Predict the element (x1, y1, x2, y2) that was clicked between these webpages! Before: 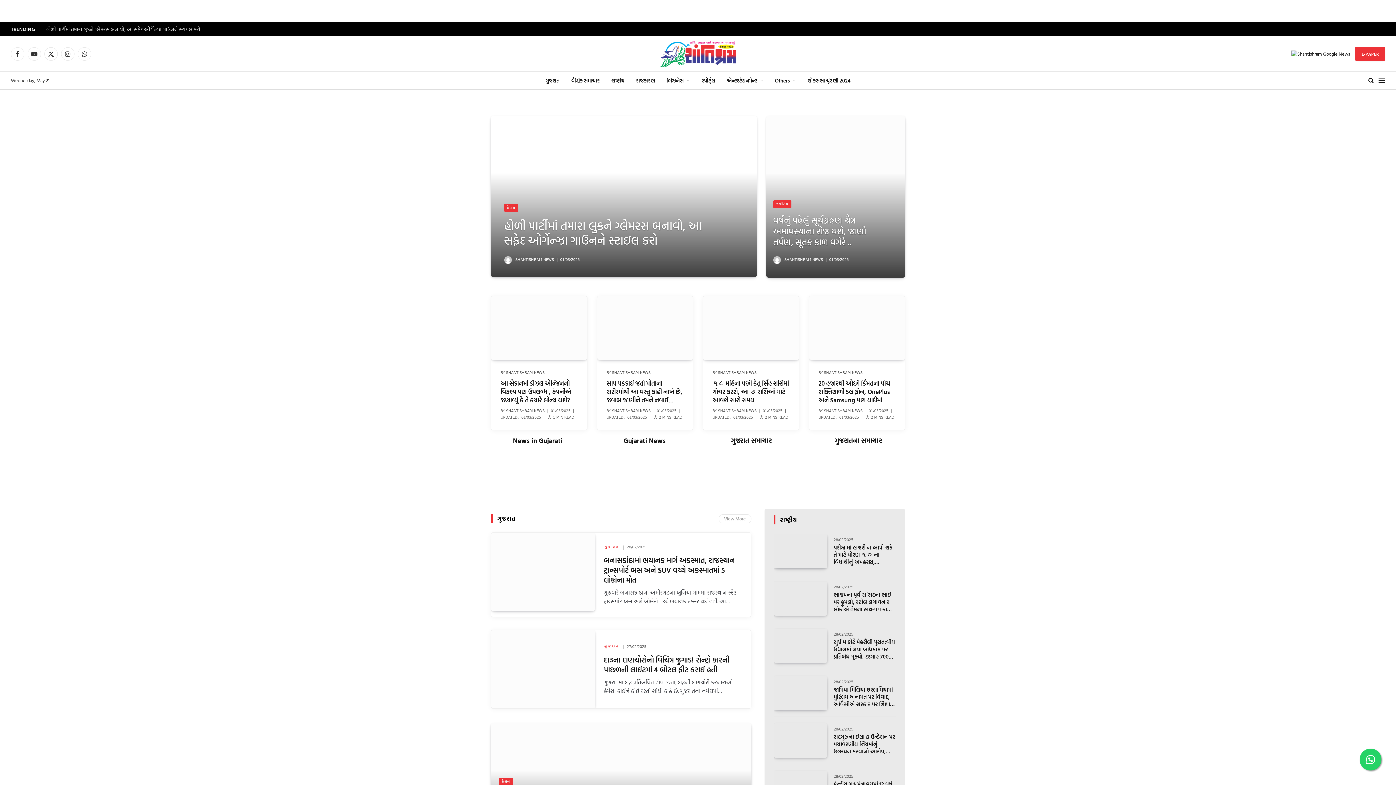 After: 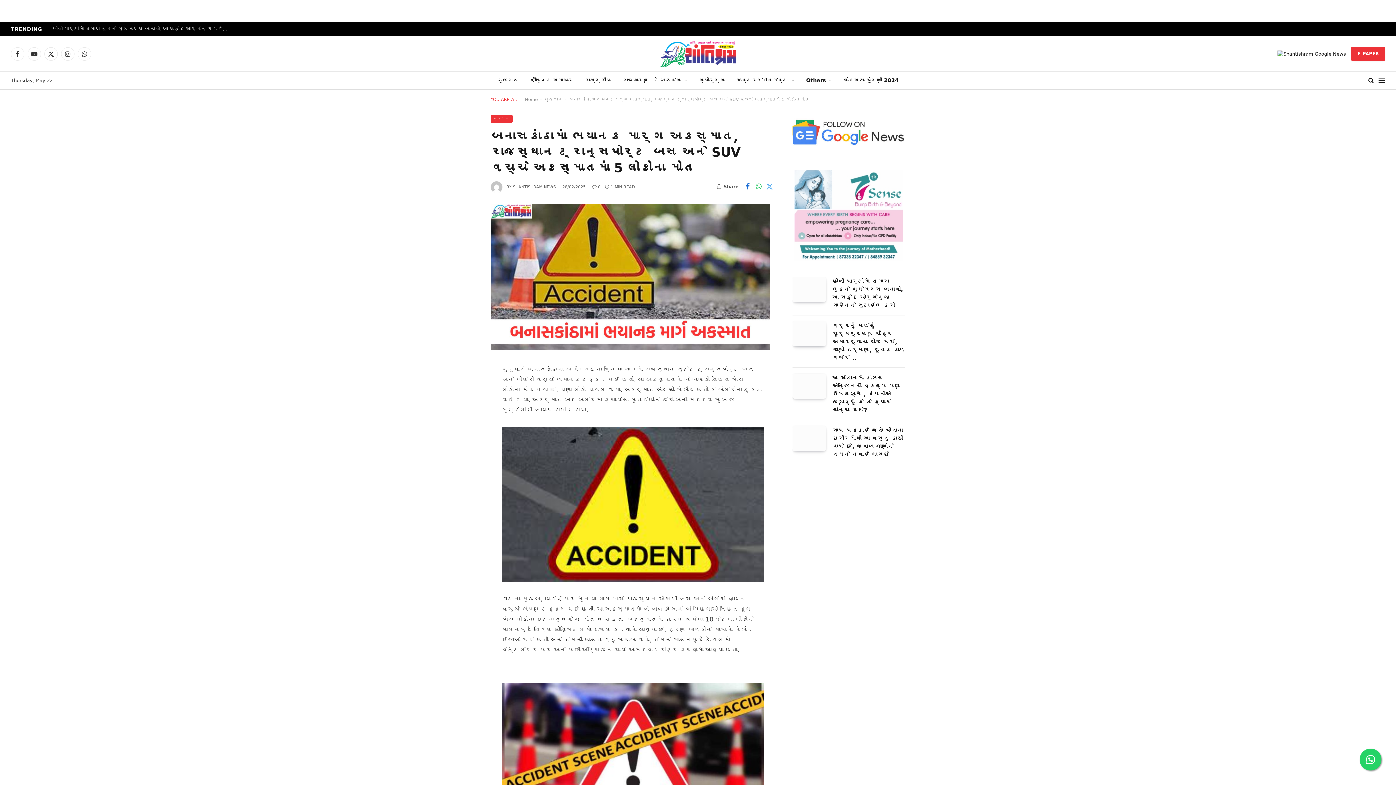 Action: label: બનાસકાંઠામાં ભયાનક માર્ગ અકસ્માત, રાજસ્થાન ટ્રાન્સપોર્ટ બસ અને SUV વચ્ચે અકસ્માતમાં 5 લોકોના મોત bbox: (603, 555, 740, 585)